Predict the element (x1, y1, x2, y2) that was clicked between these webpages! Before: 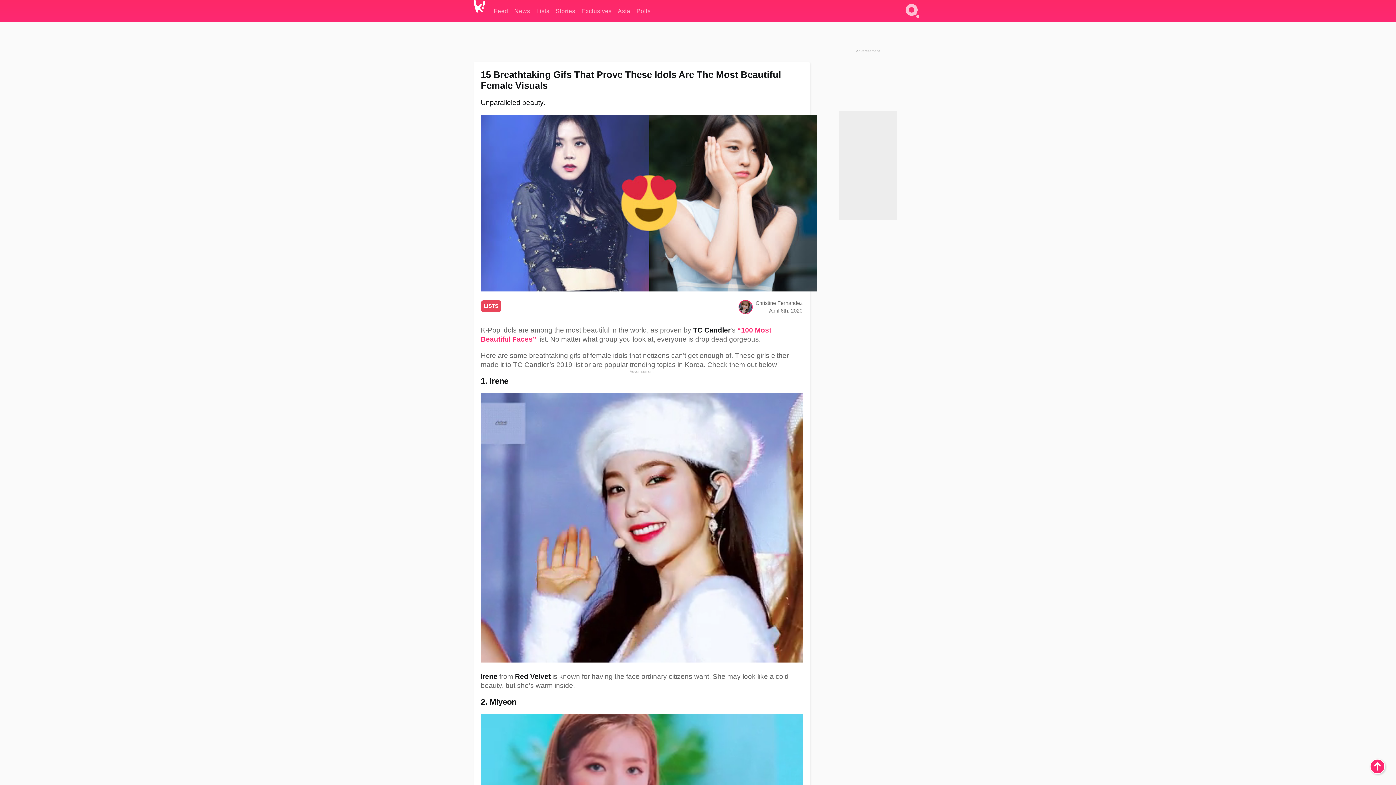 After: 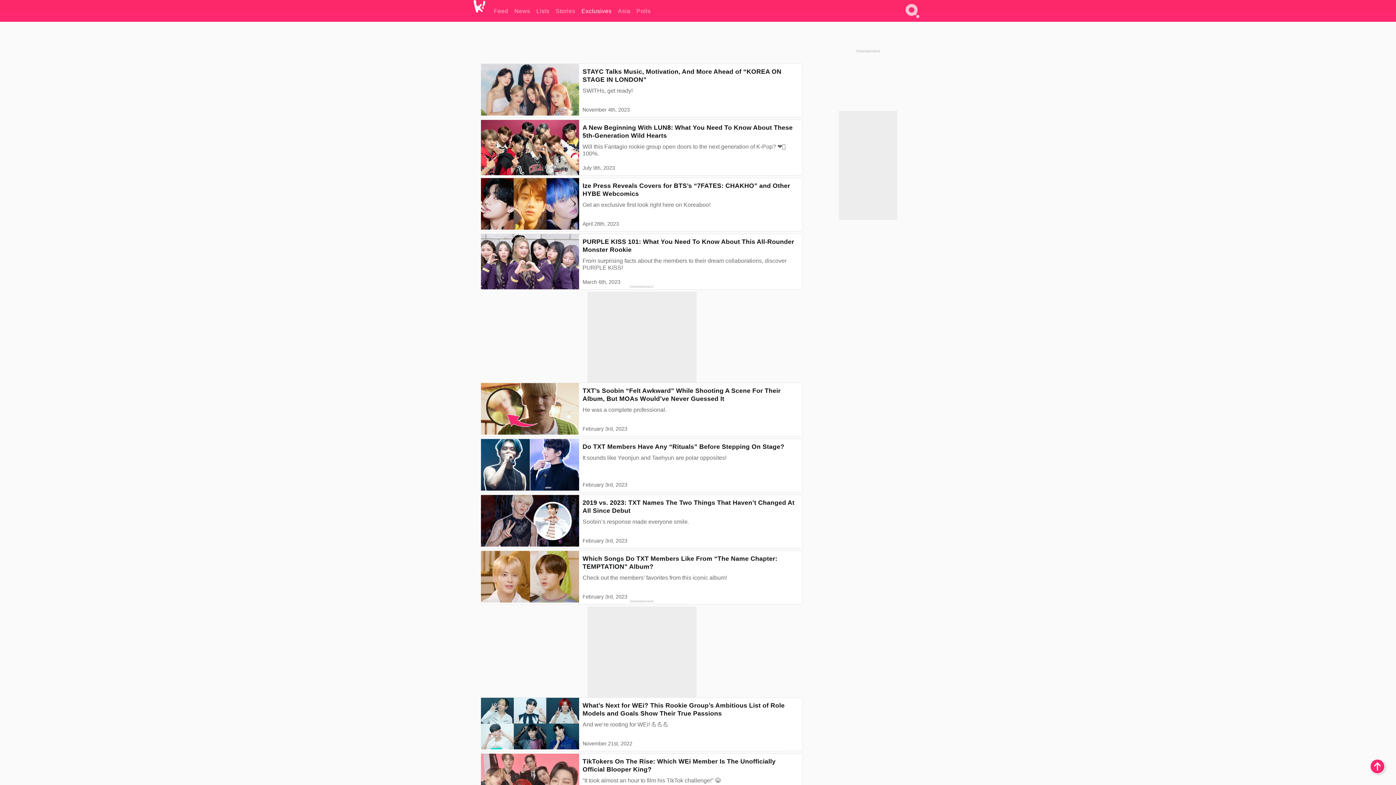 Action: bbox: (581, 0, 611, 21) label: Exclusives